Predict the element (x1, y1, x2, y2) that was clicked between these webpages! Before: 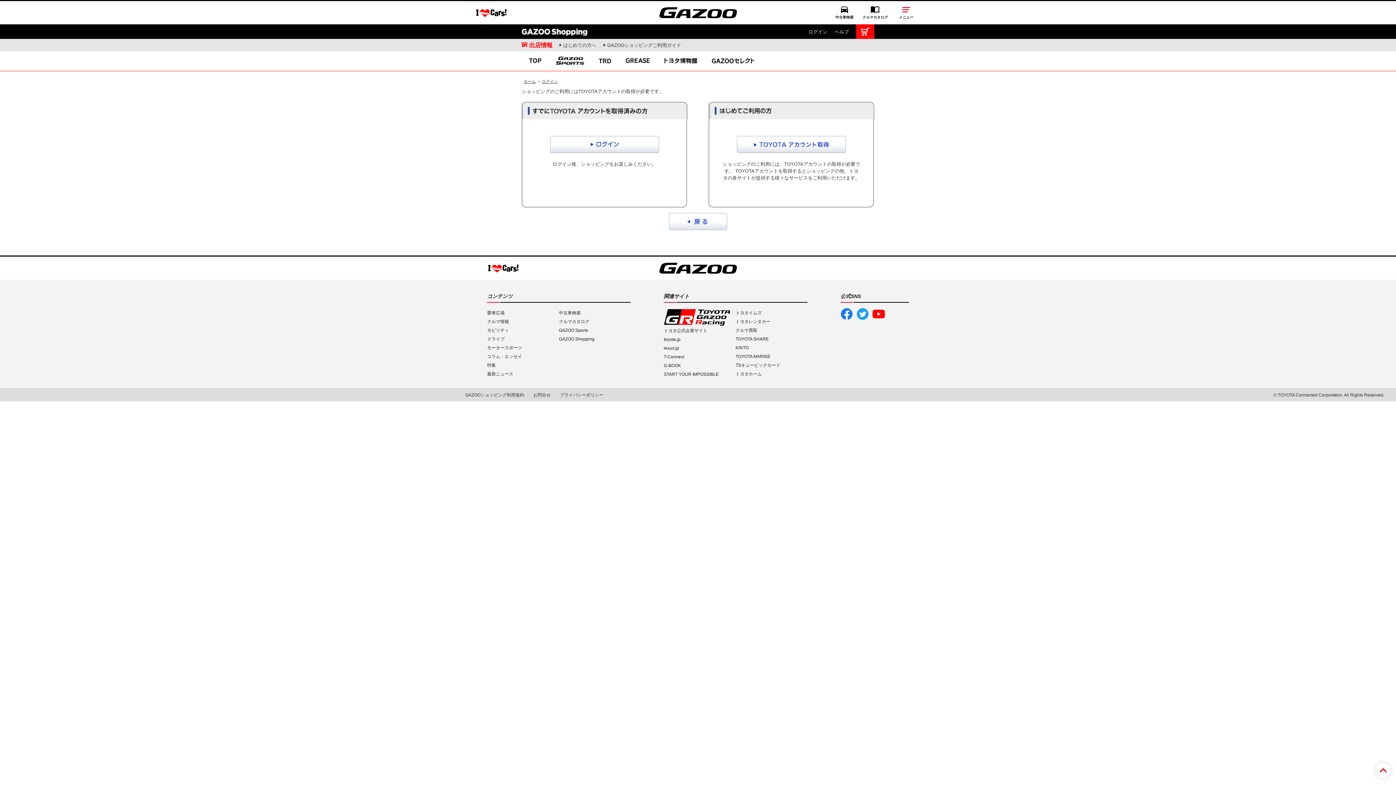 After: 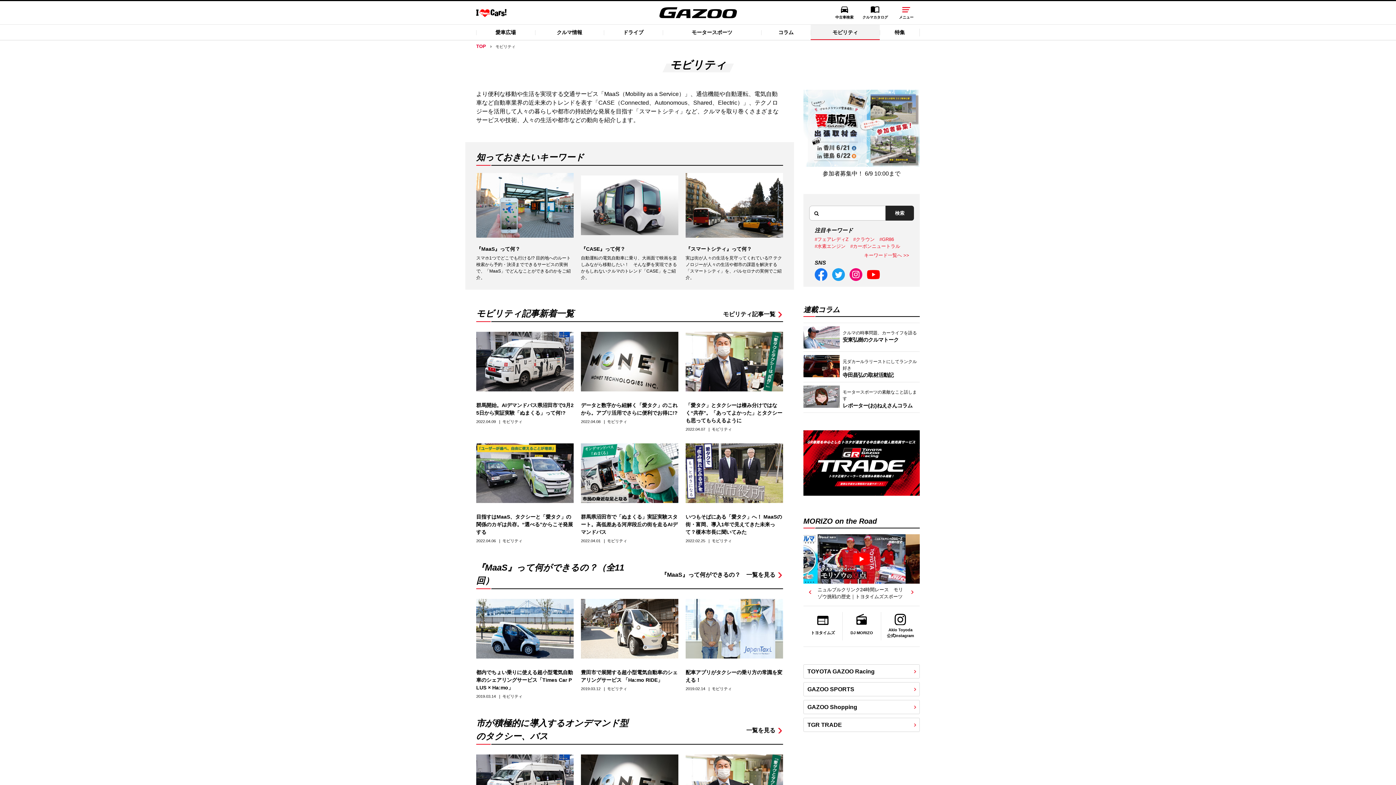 Action: label: モビリティ bbox: (487, 328, 509, 333)